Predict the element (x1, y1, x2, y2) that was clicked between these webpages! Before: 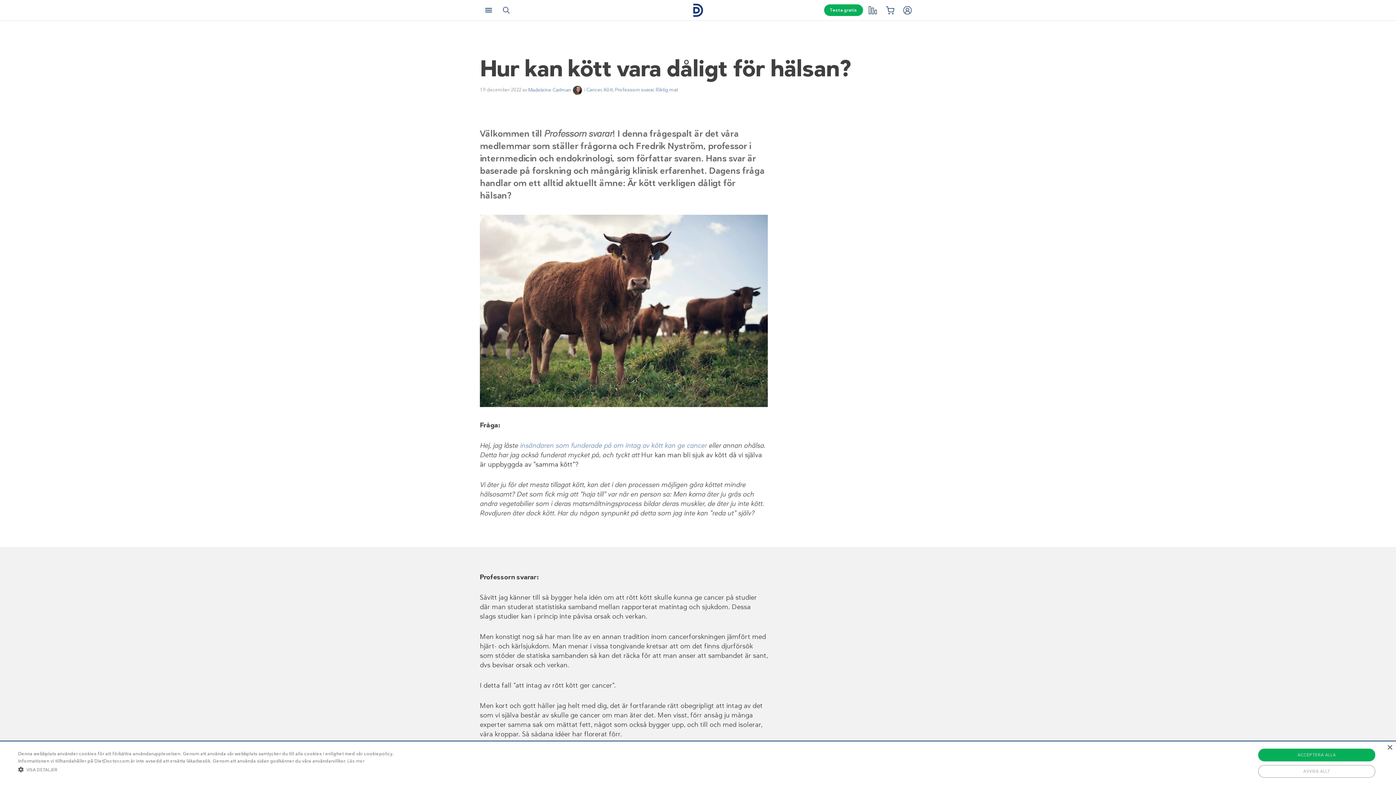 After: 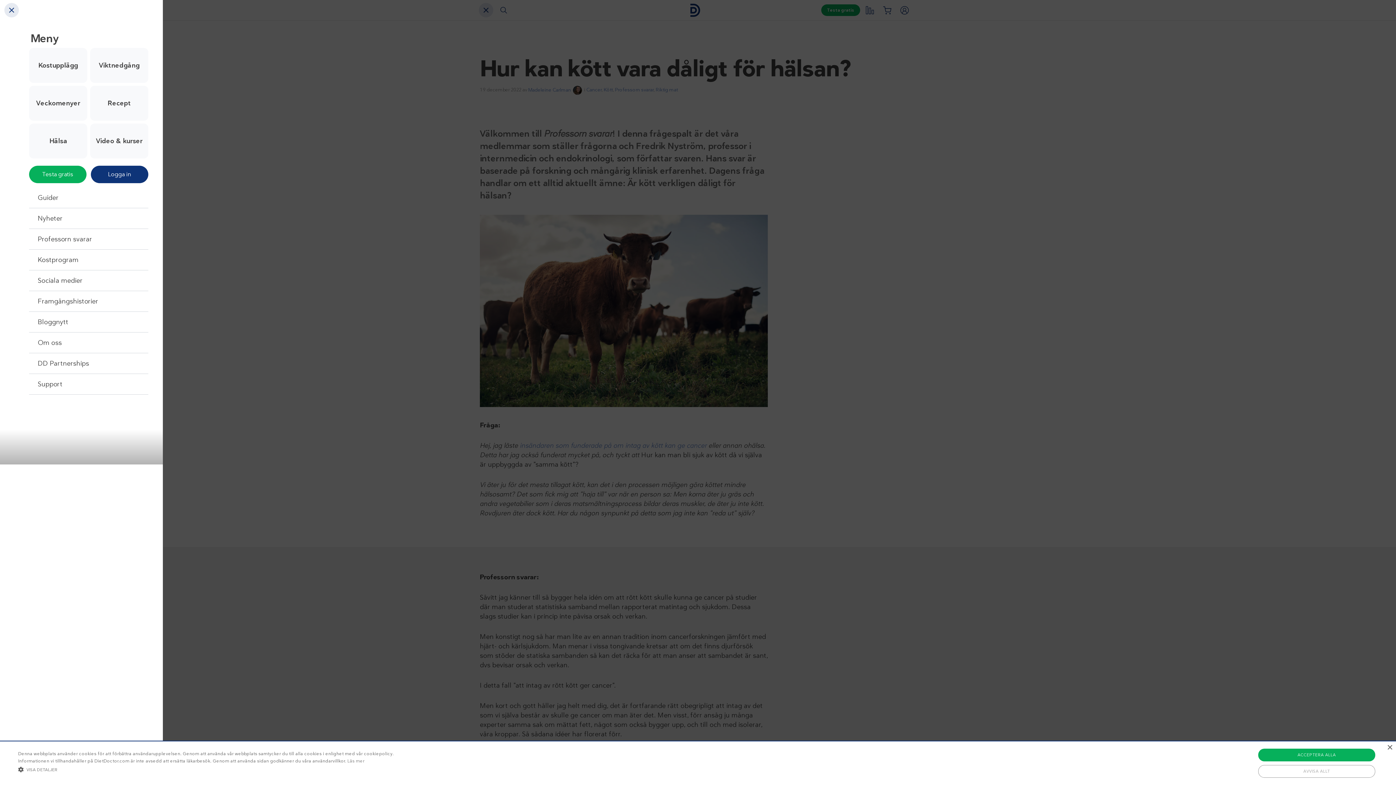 Action: label: Meny bbox: (481, 2, 496, 17)